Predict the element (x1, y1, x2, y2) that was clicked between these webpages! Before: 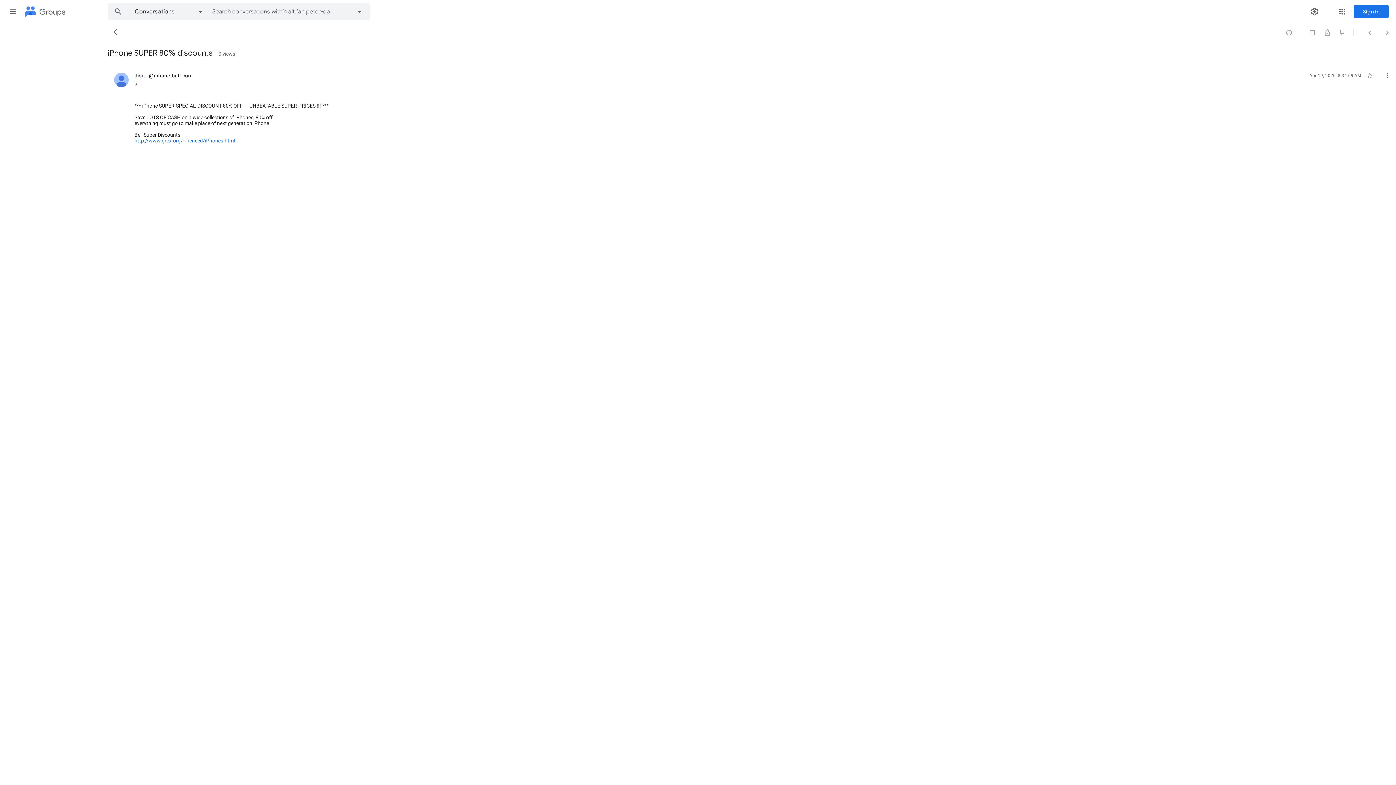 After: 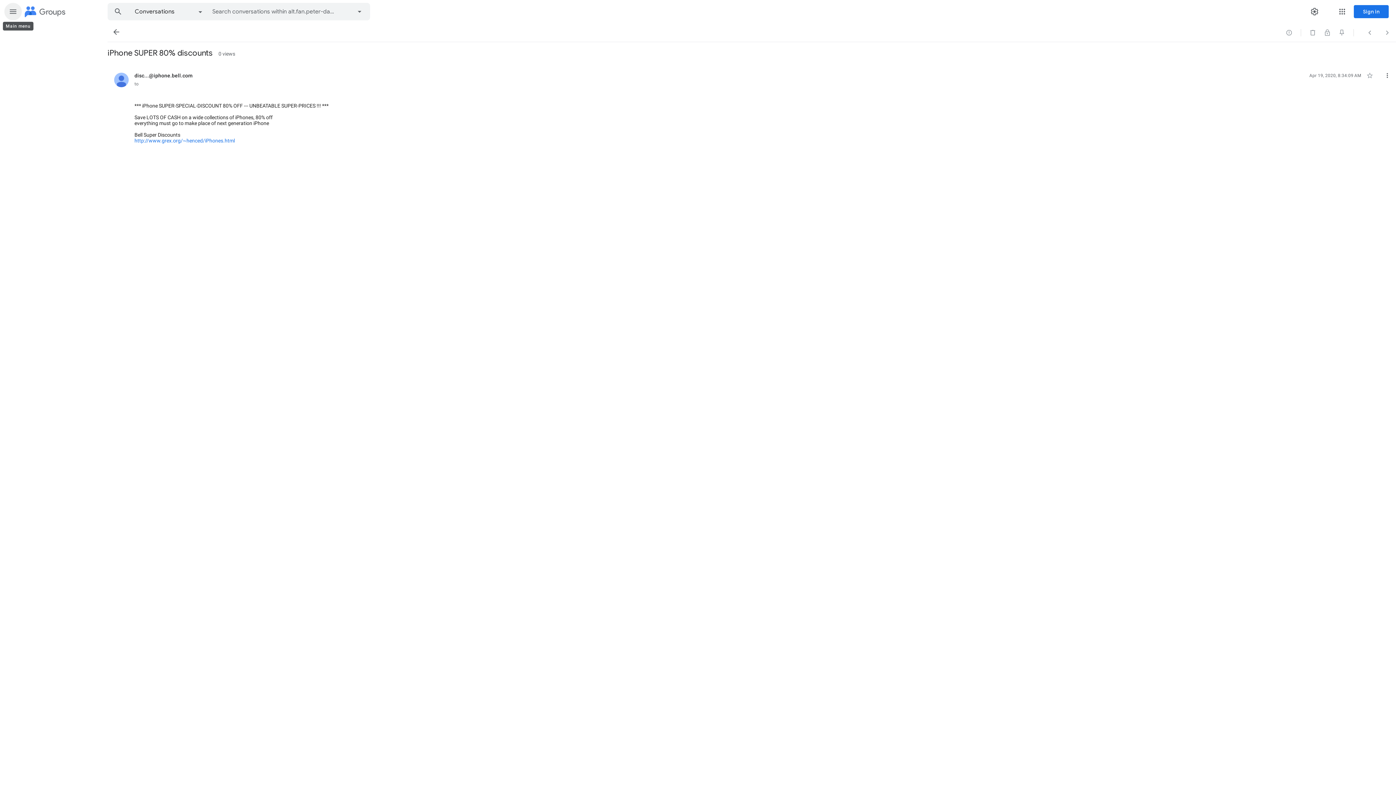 Action: label: Main menu bbox: (4, 2, 21, 20)